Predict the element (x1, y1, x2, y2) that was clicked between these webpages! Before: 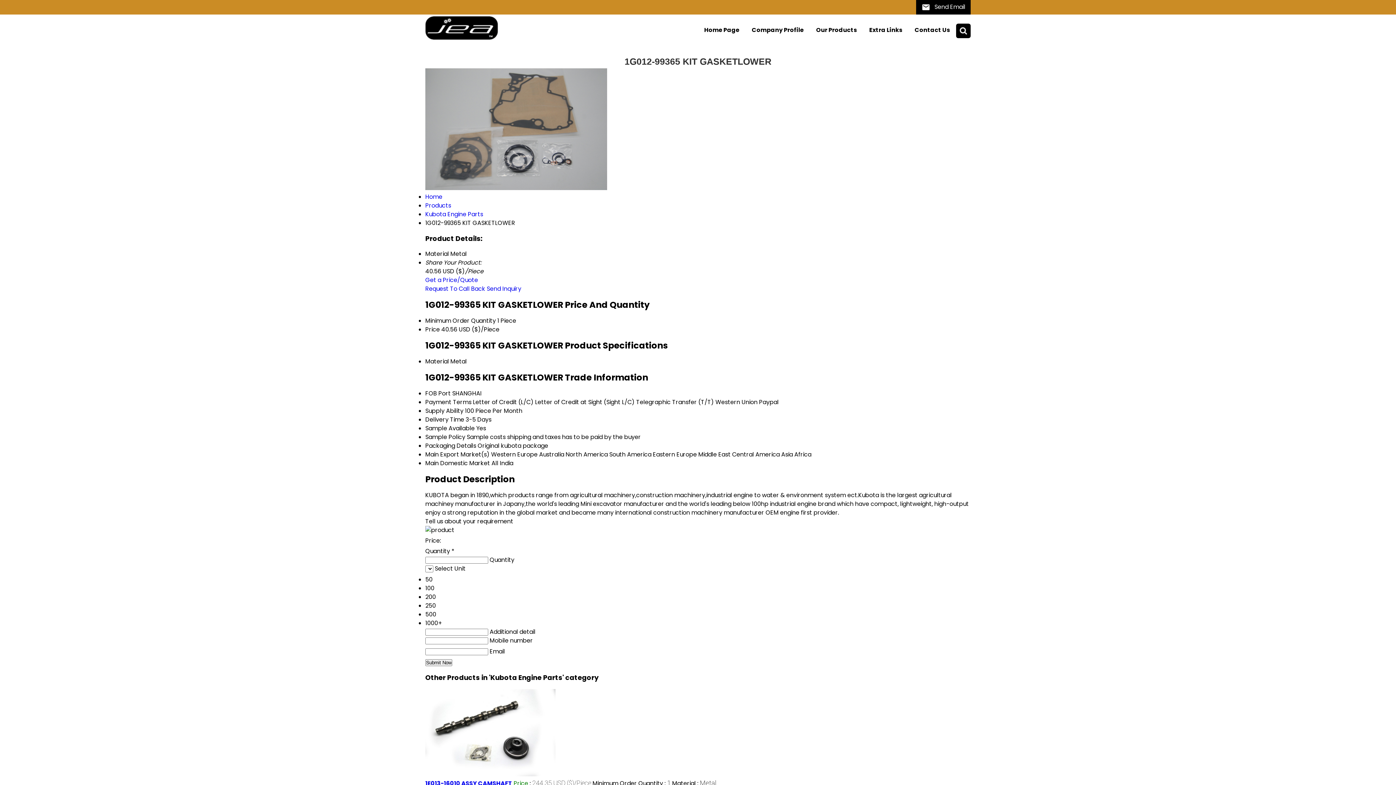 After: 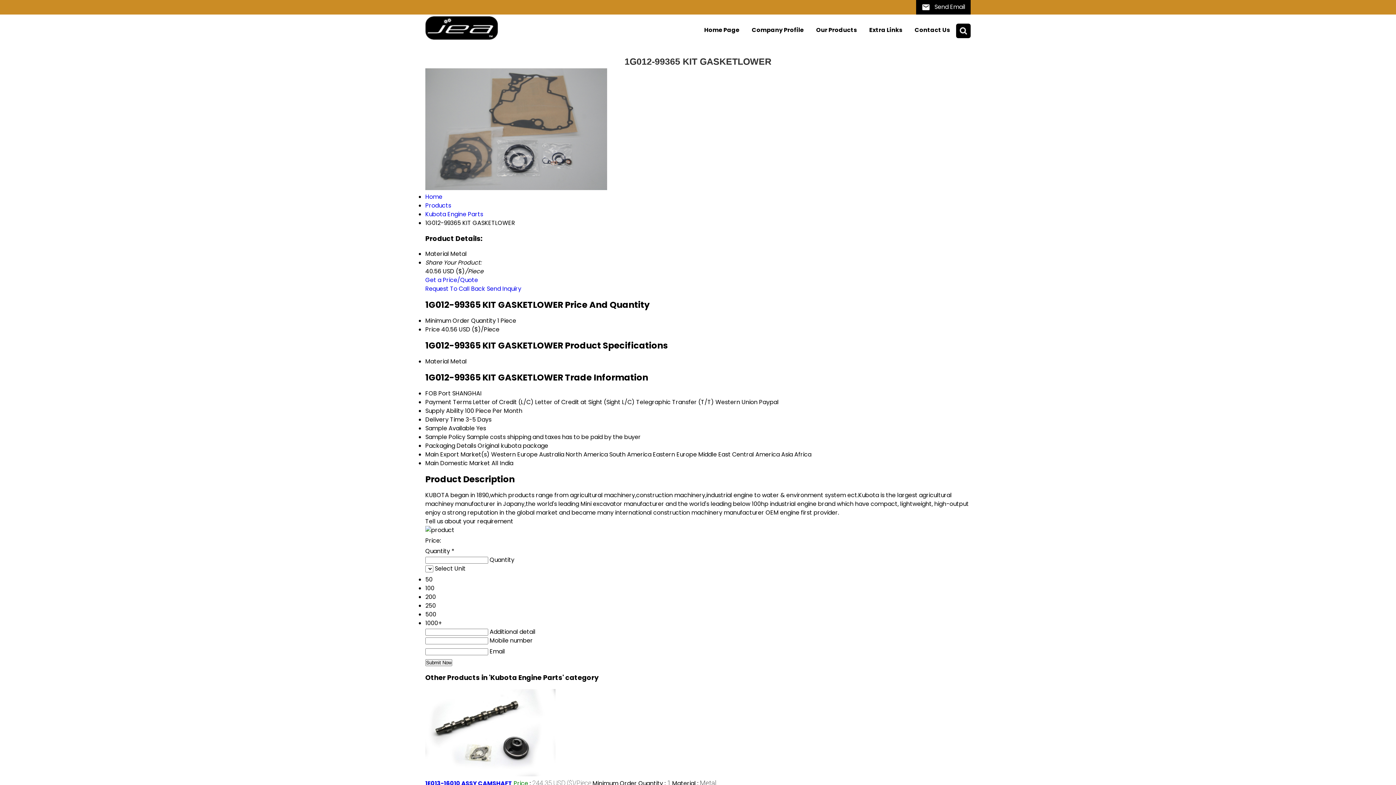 Action: bbox: (425, 284, 485, 293) label: Request To Call Back